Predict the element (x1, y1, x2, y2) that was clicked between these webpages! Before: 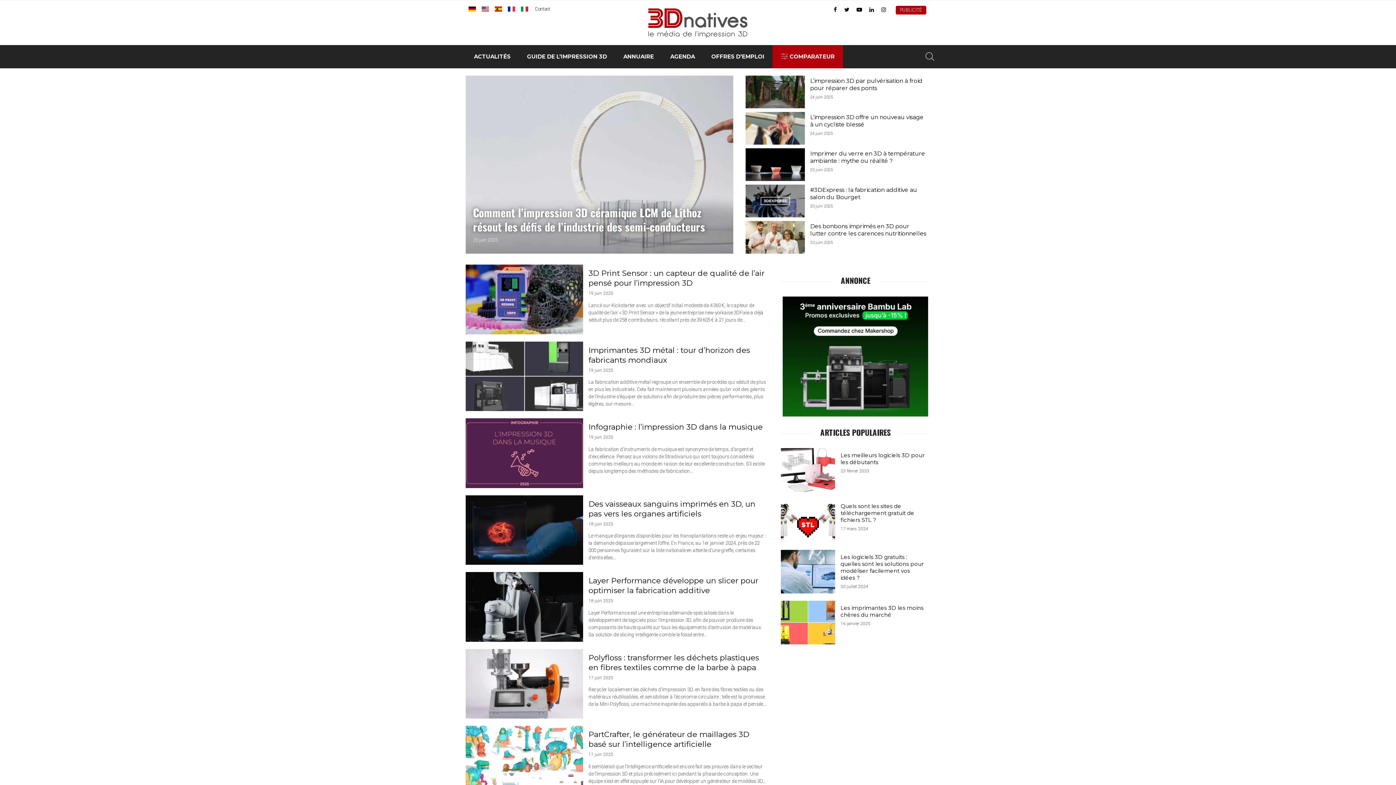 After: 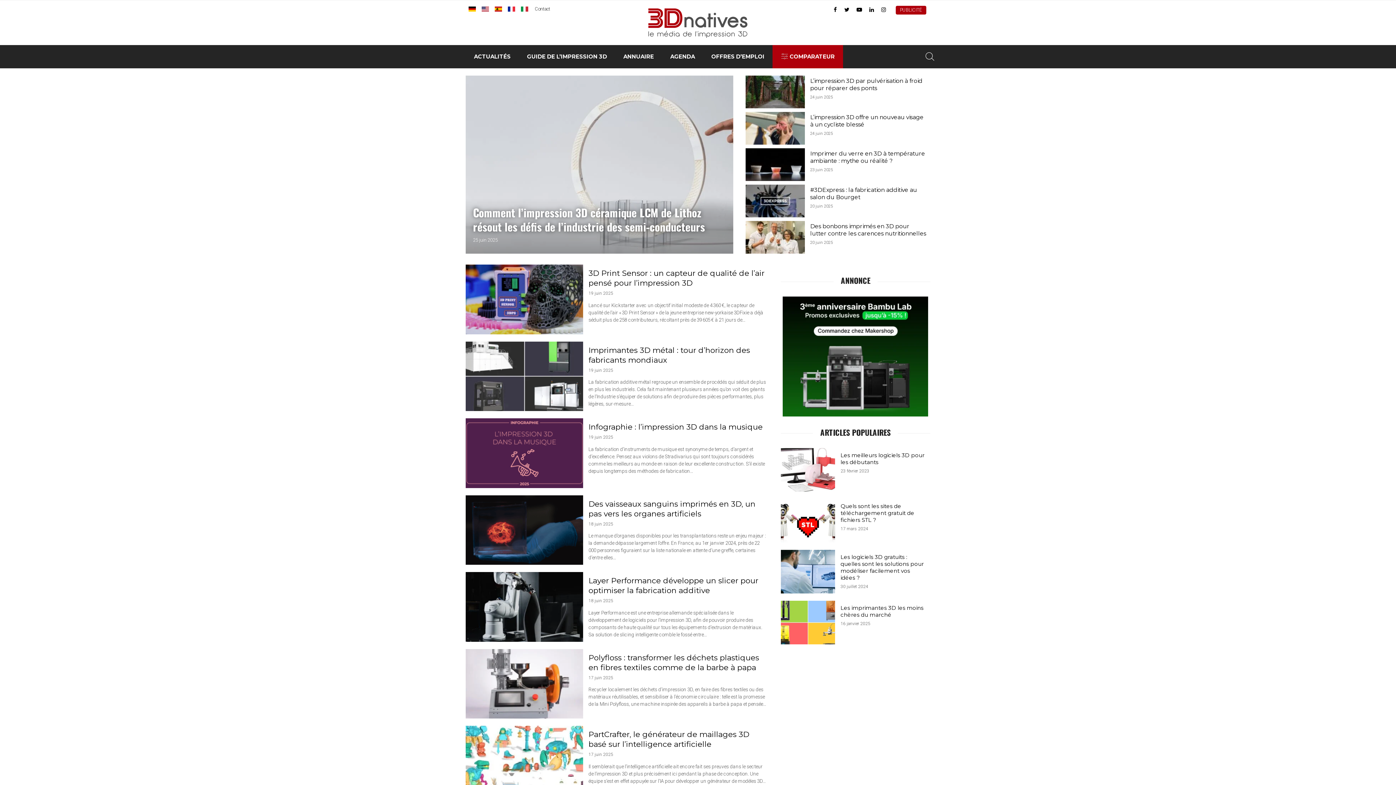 Action: bbox: (881, 6, 886, 12)